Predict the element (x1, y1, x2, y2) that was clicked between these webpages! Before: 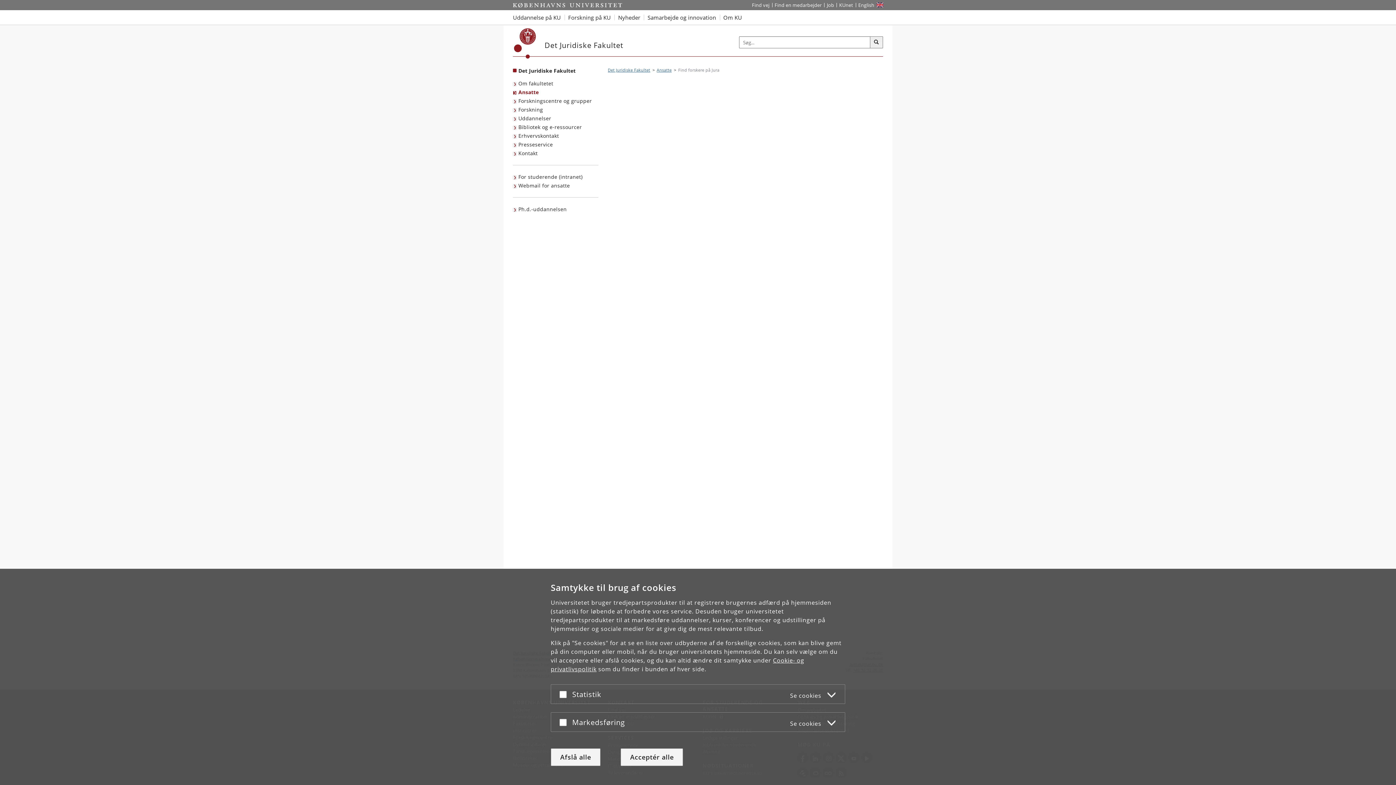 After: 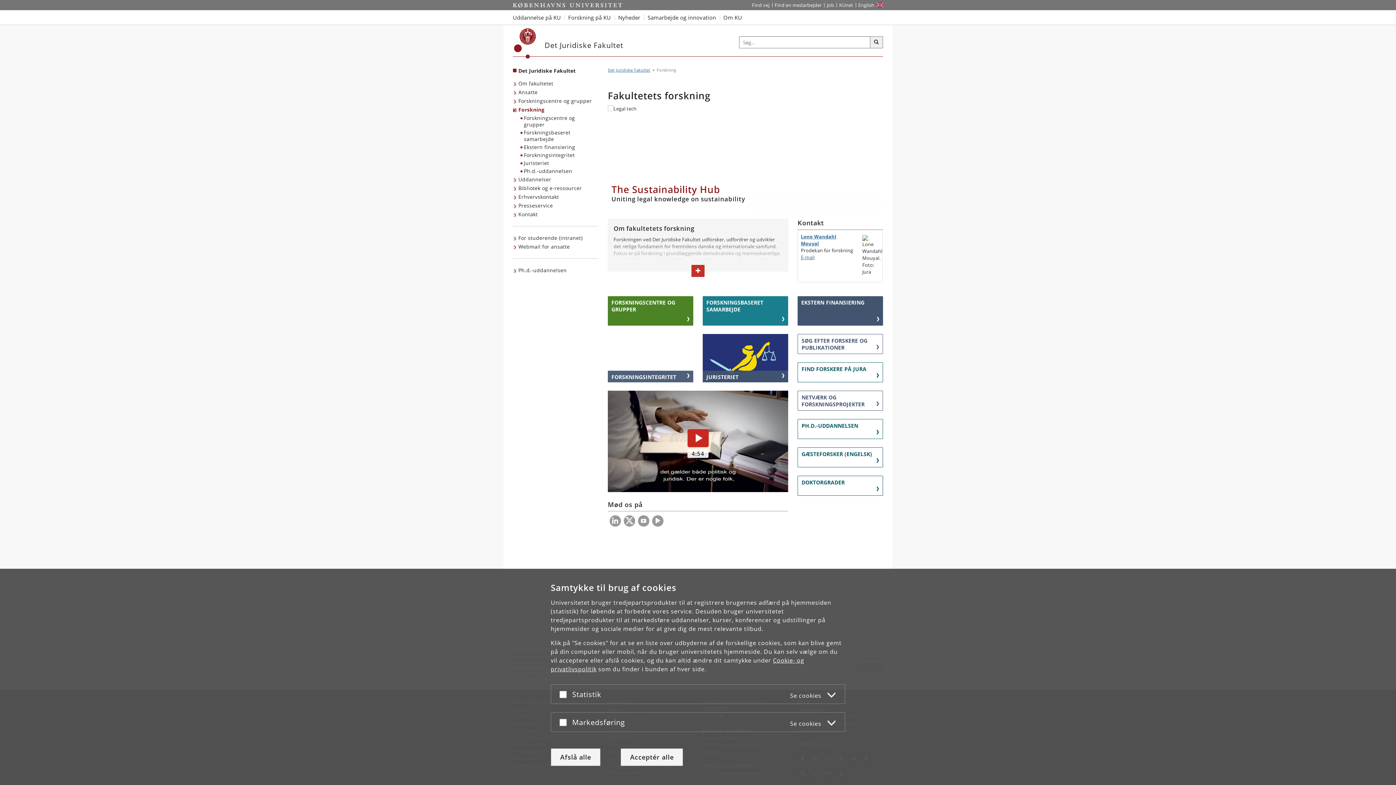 Action: bbox: (513, 105, 544, 114) label: Forskning